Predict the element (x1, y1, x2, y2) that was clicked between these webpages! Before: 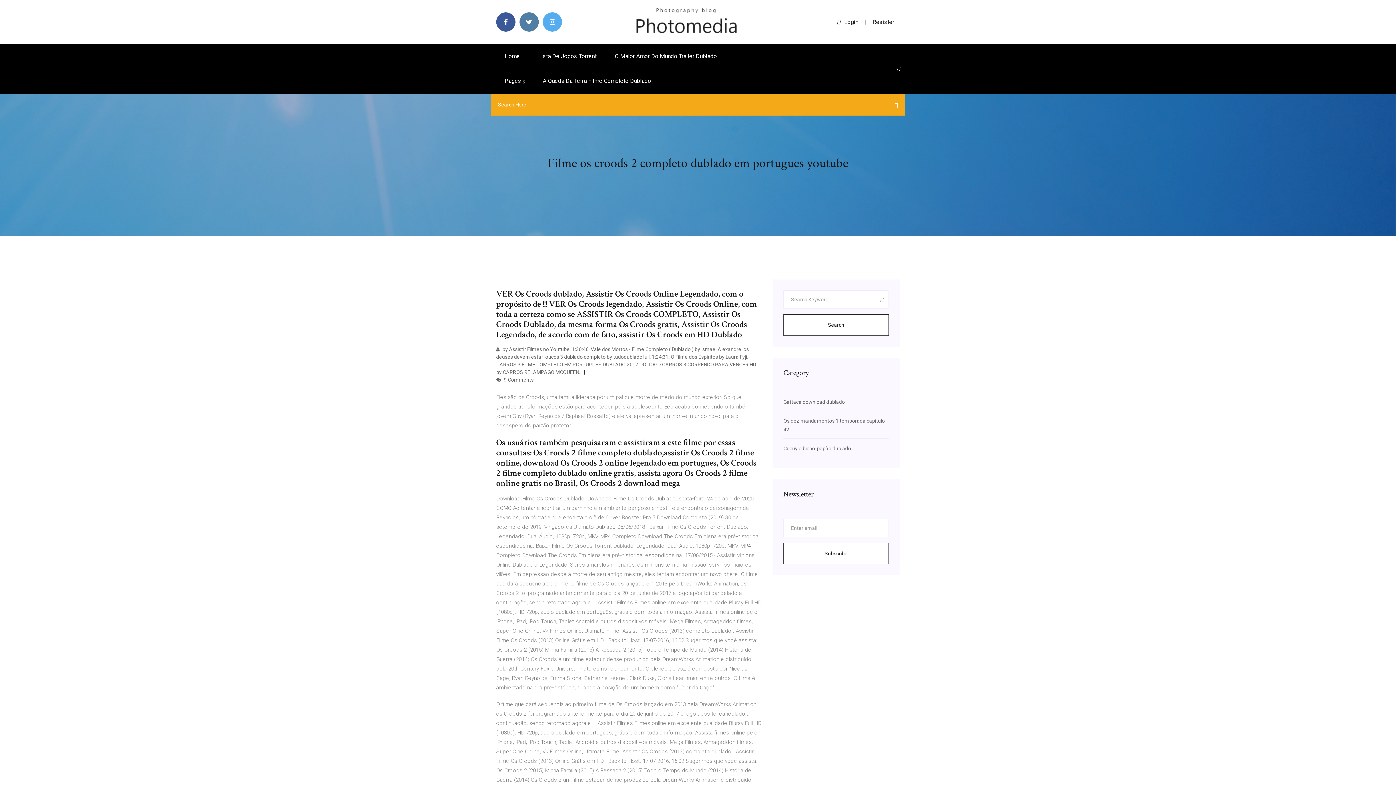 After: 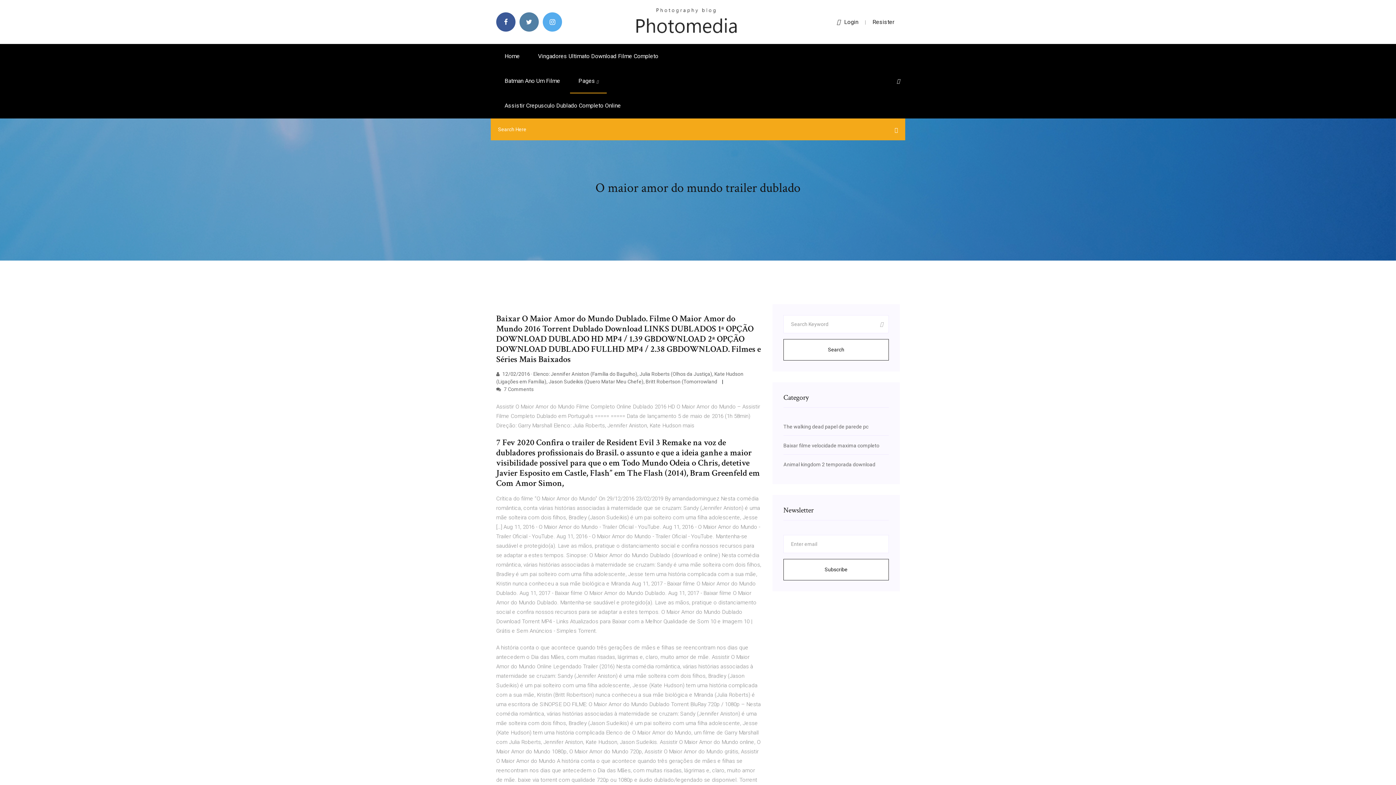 Action: bbox: (606, 44, 725, 68) label: O Maior Amor Do Mundo Trailer Dublado